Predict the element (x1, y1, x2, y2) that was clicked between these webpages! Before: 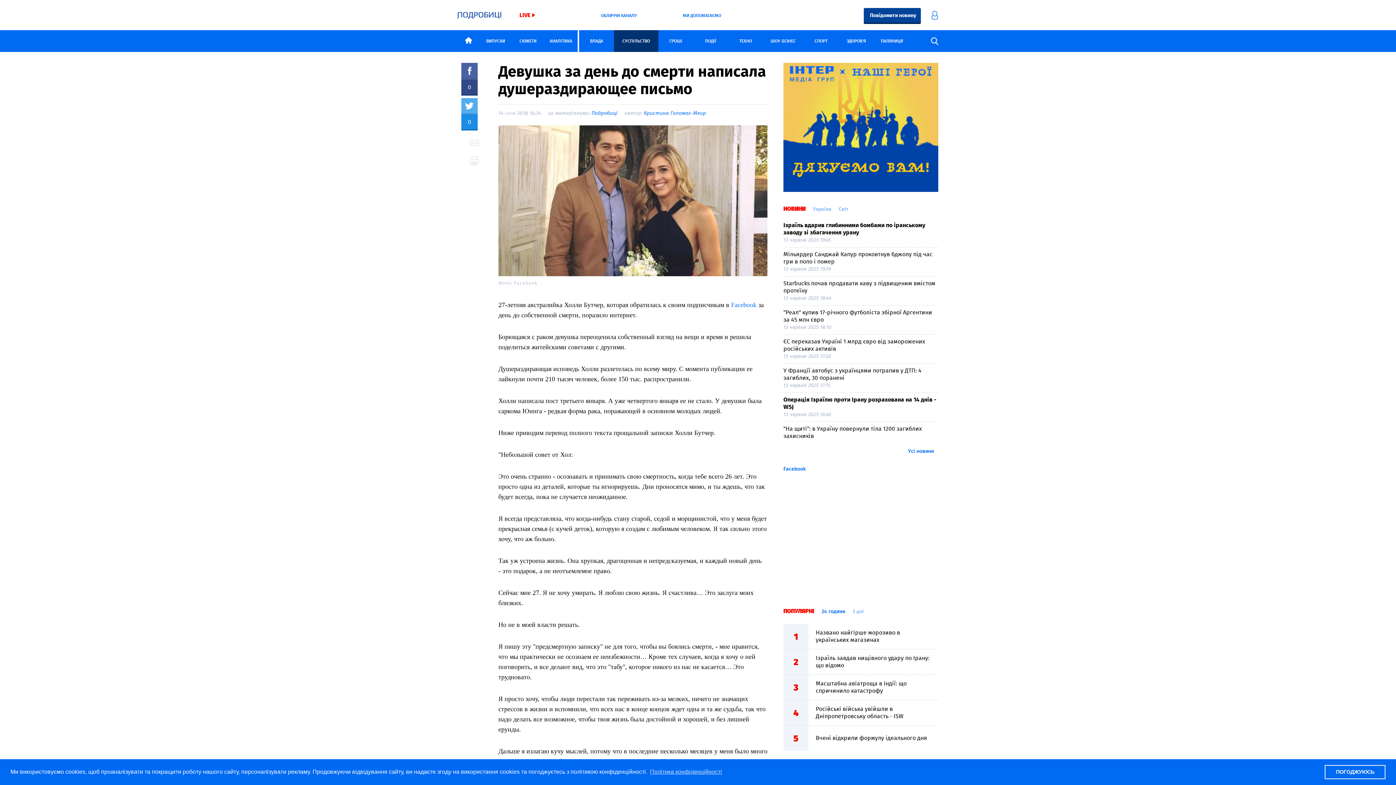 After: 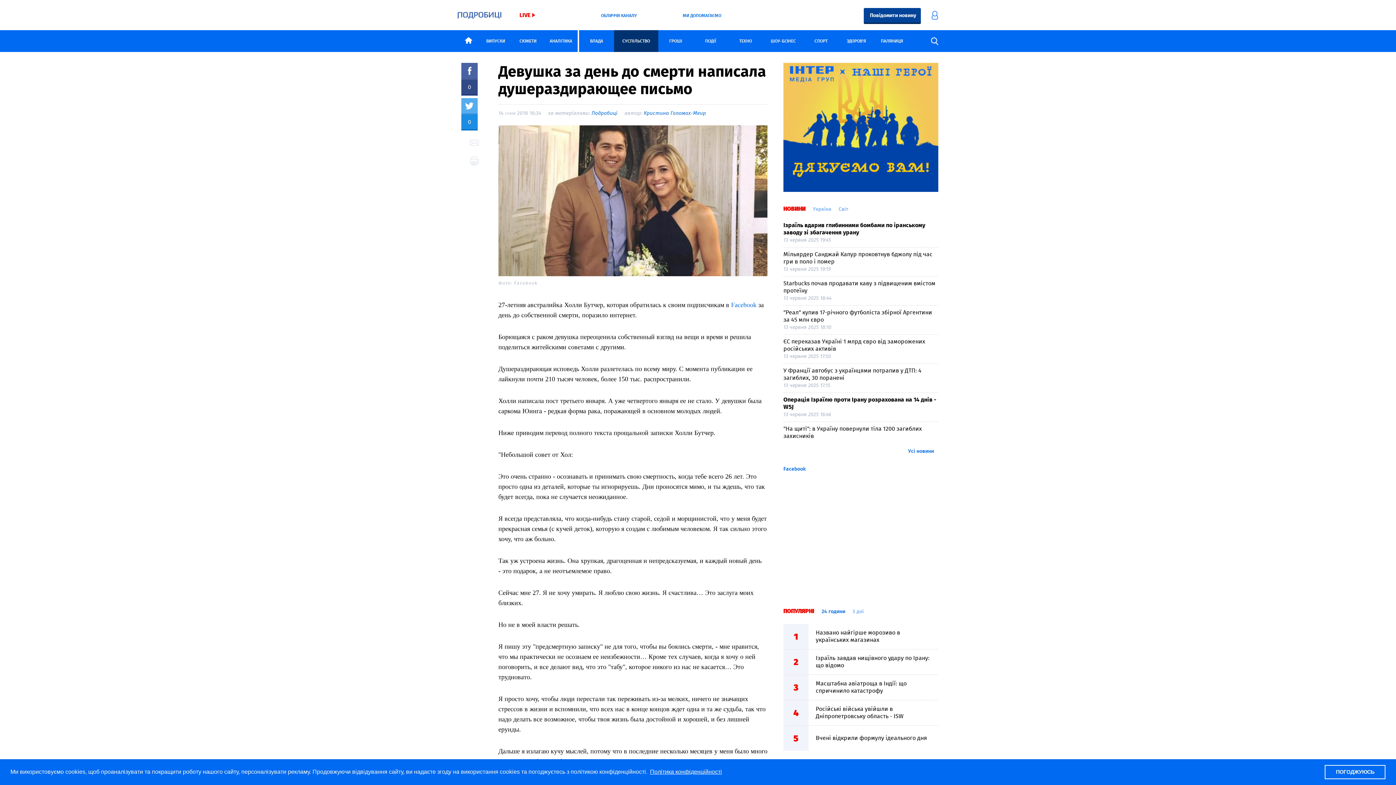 Action: bbox: (649, 766, 723, 777) label: learn more about cookies